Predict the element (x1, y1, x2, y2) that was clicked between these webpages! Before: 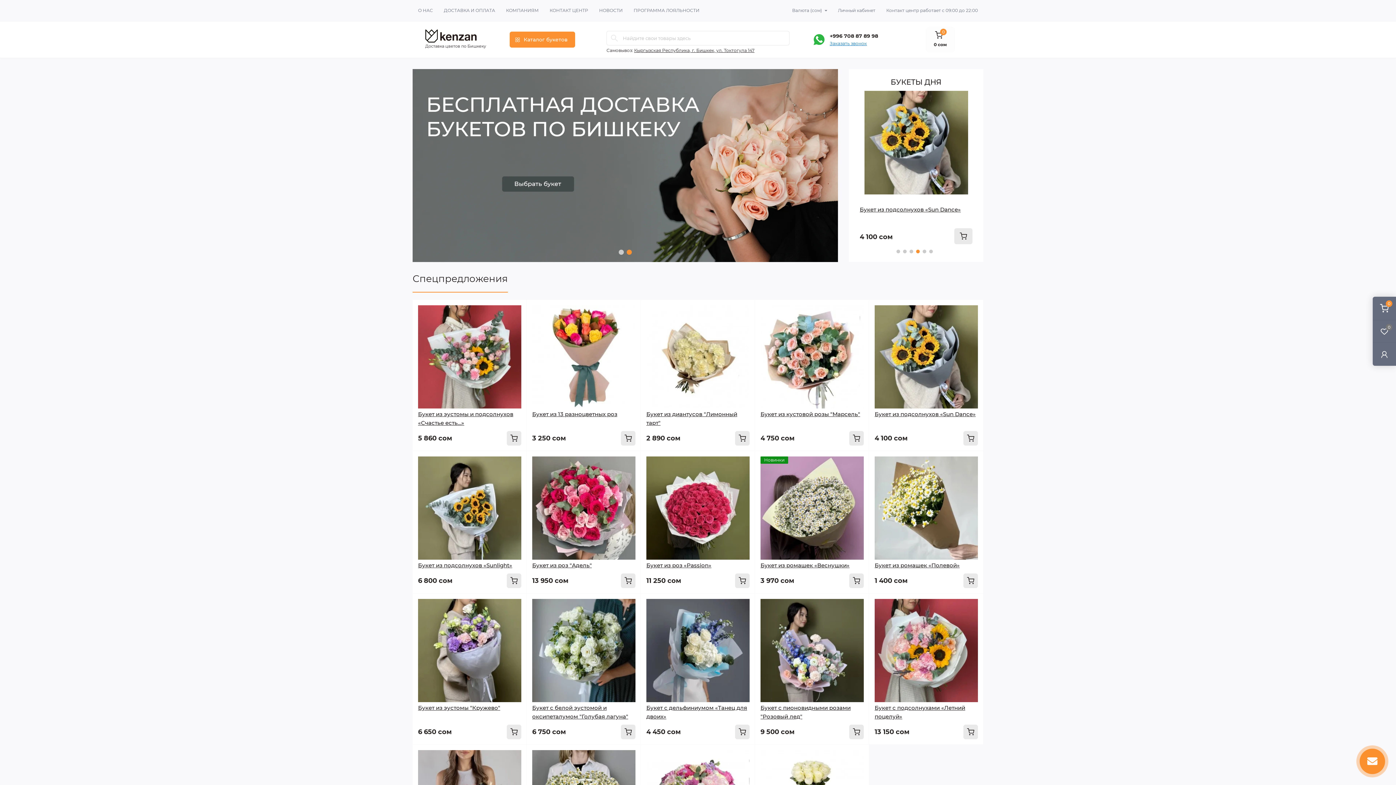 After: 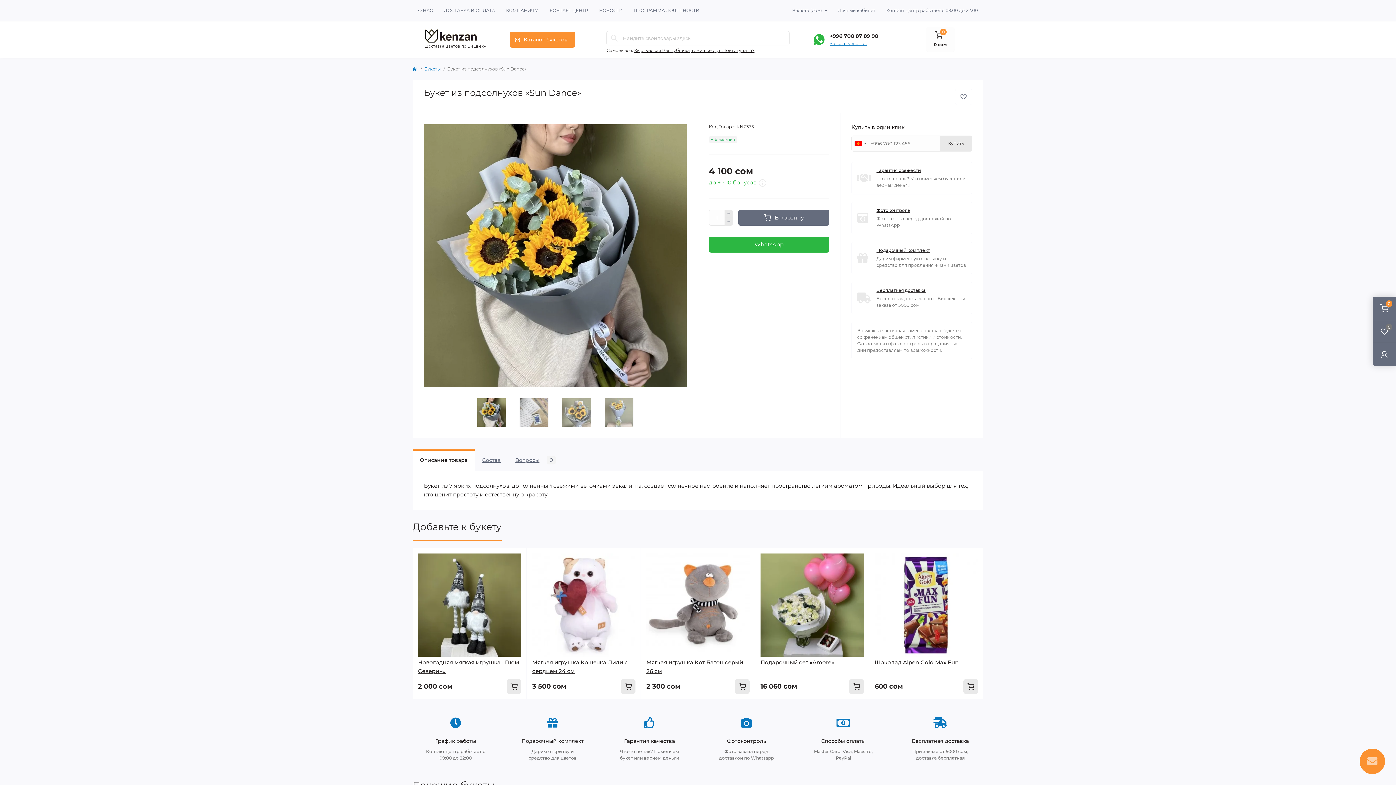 Action: bbox: (874, 410, 976, 417) label: Букет из подсолнухов «Sun Dance»